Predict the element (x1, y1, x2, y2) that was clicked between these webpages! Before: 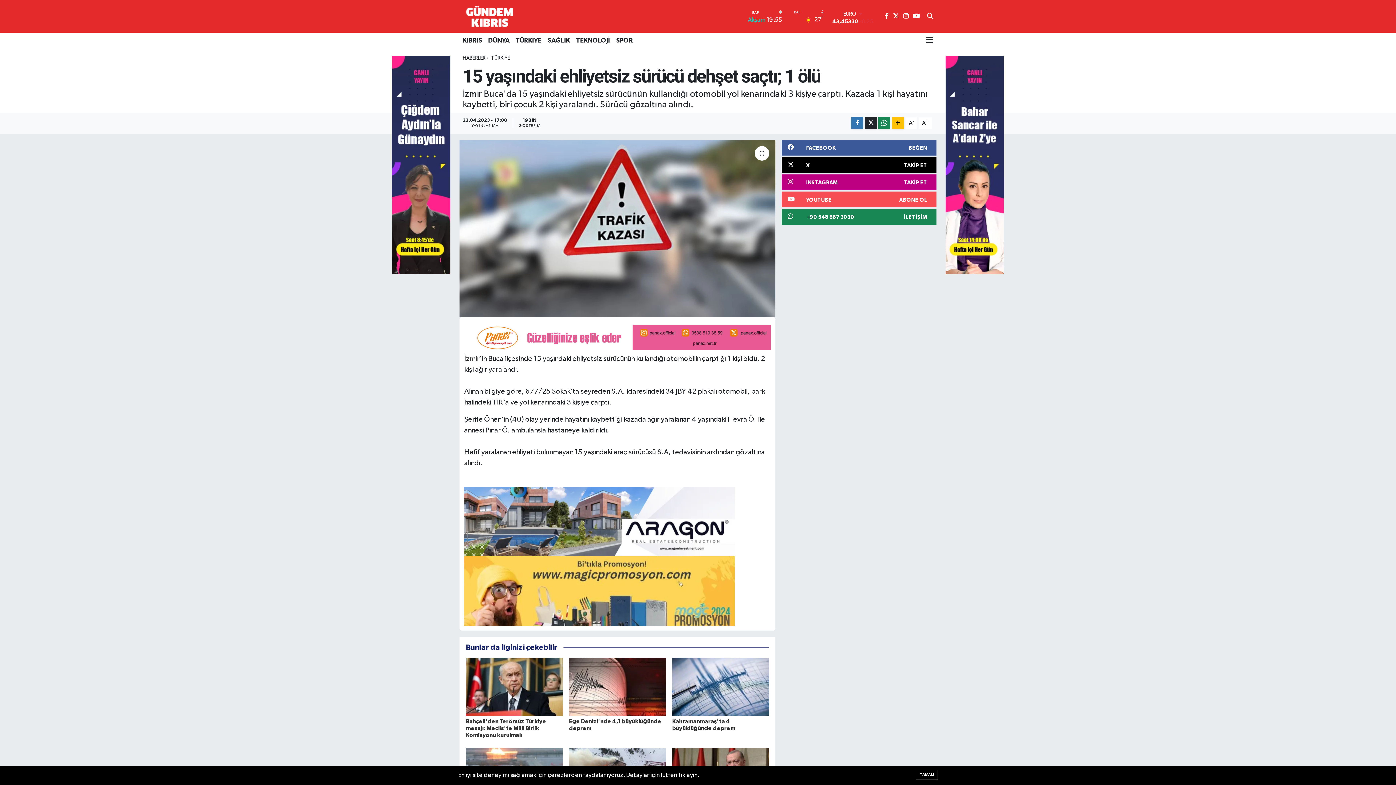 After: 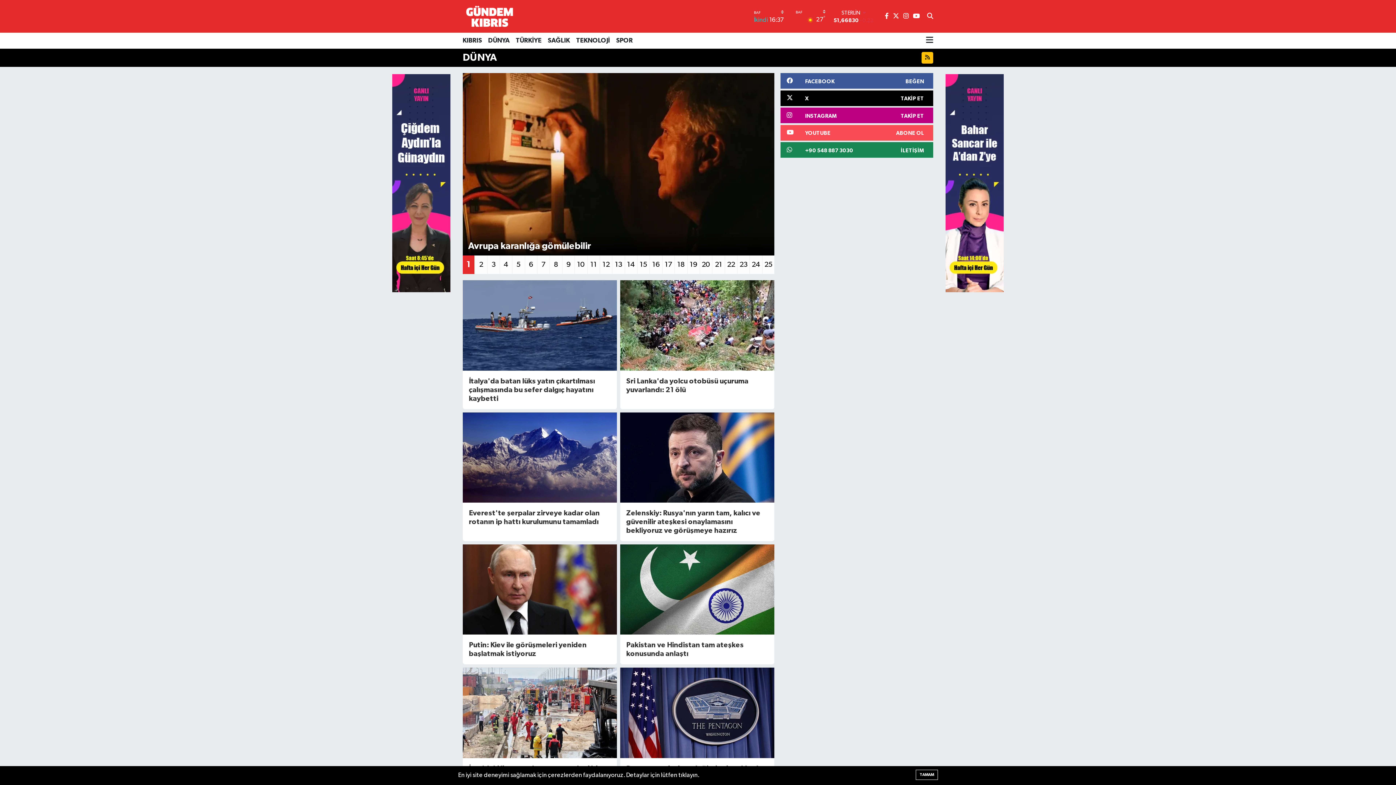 Action: bbox: (485, 32, 512, 48) label: DÜNYA